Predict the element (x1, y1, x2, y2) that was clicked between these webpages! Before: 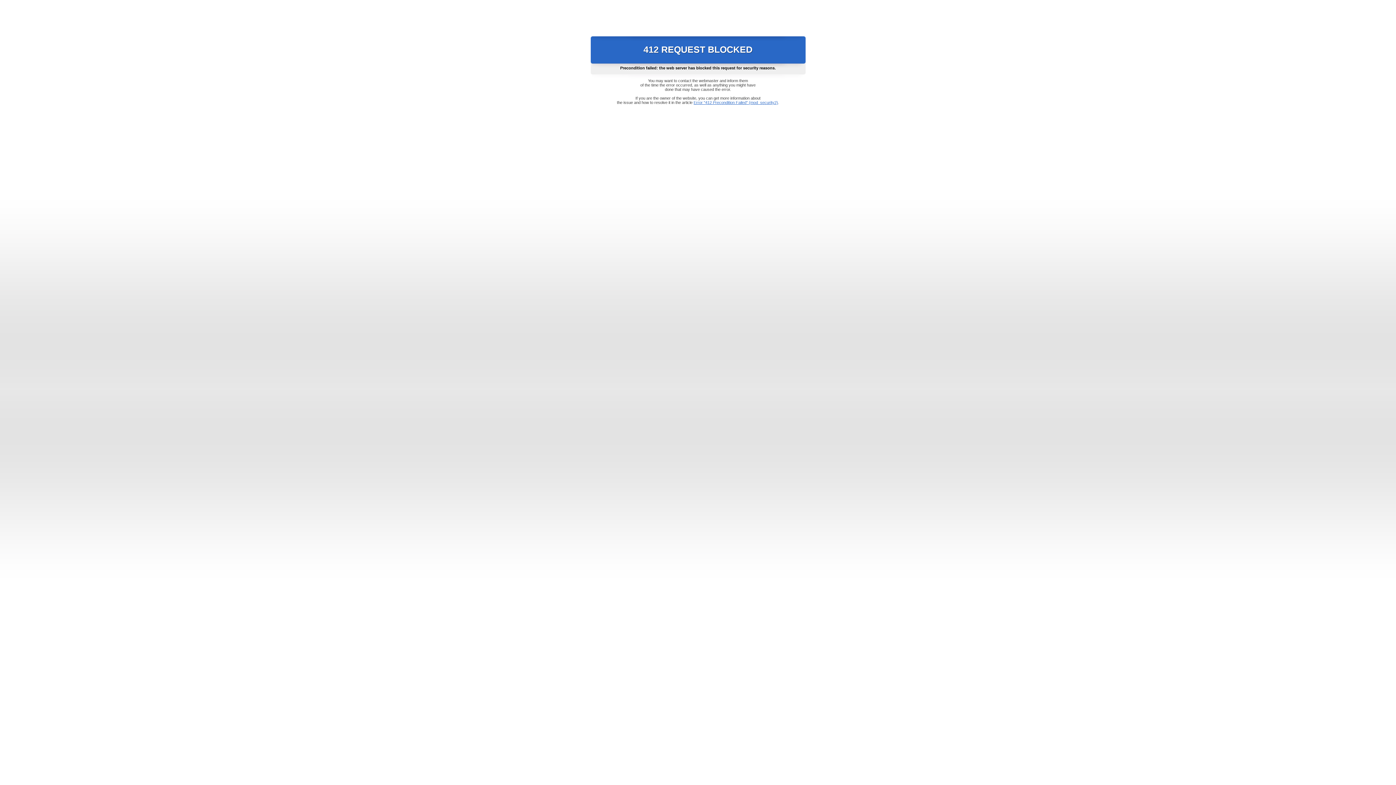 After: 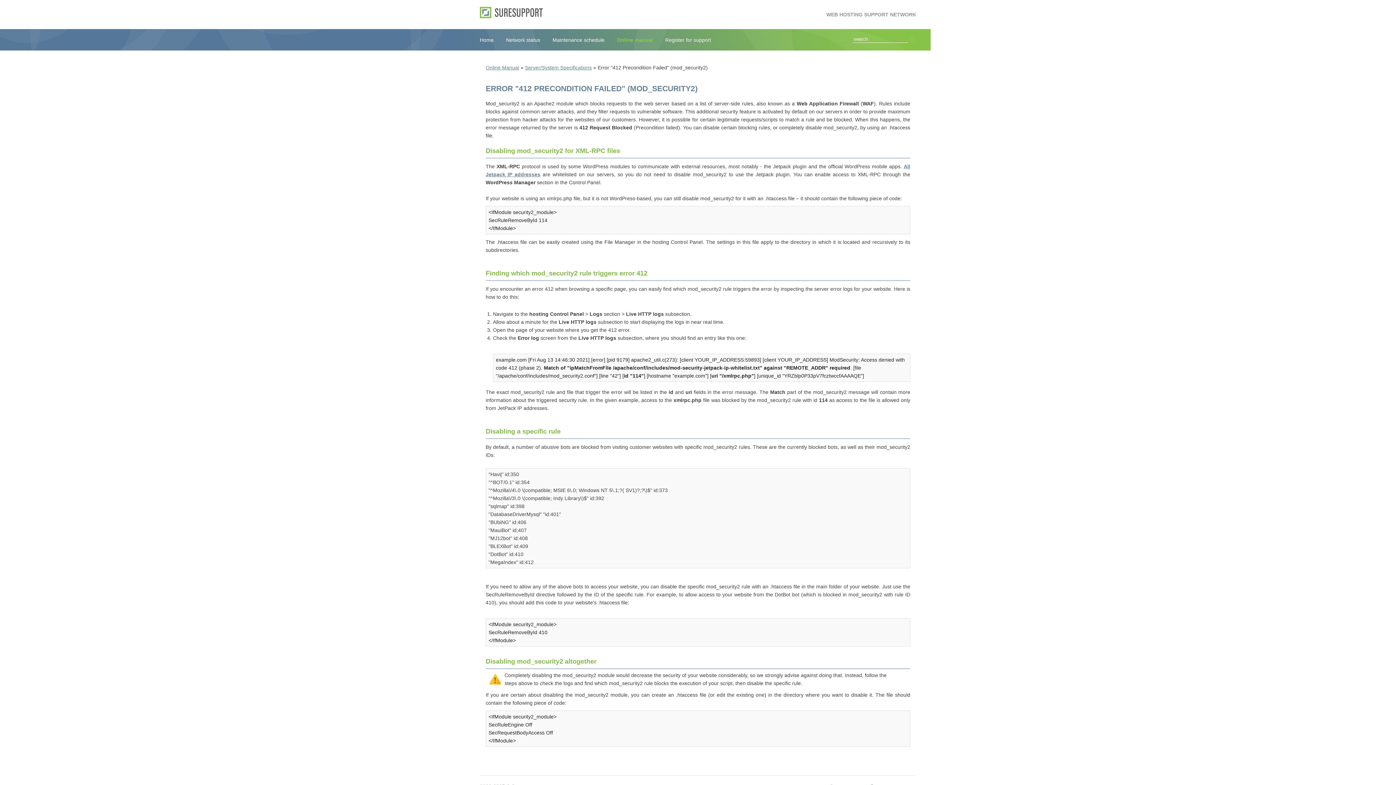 Action: bbox: (693, 100, 778, 104) label: Error "412 Precondition Failed" (mod_security2)